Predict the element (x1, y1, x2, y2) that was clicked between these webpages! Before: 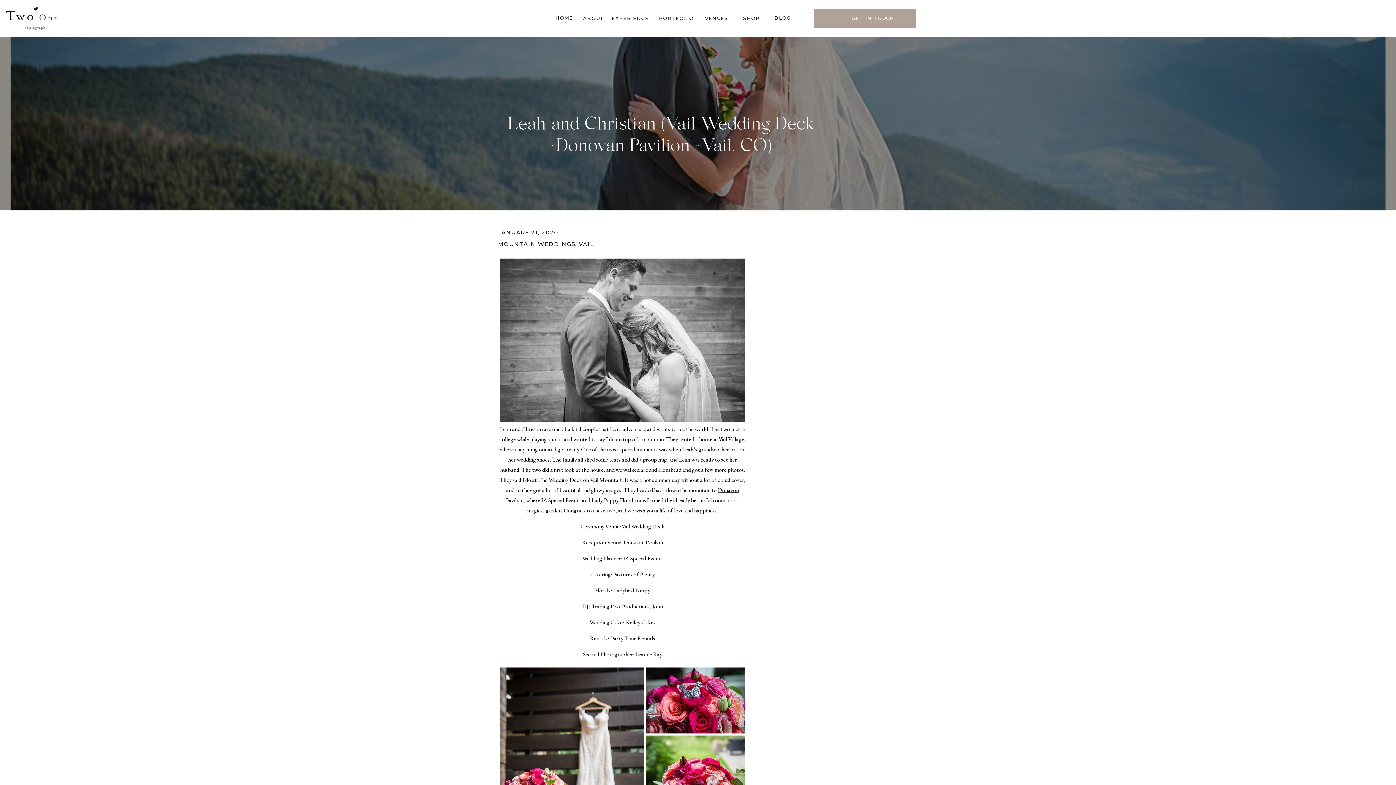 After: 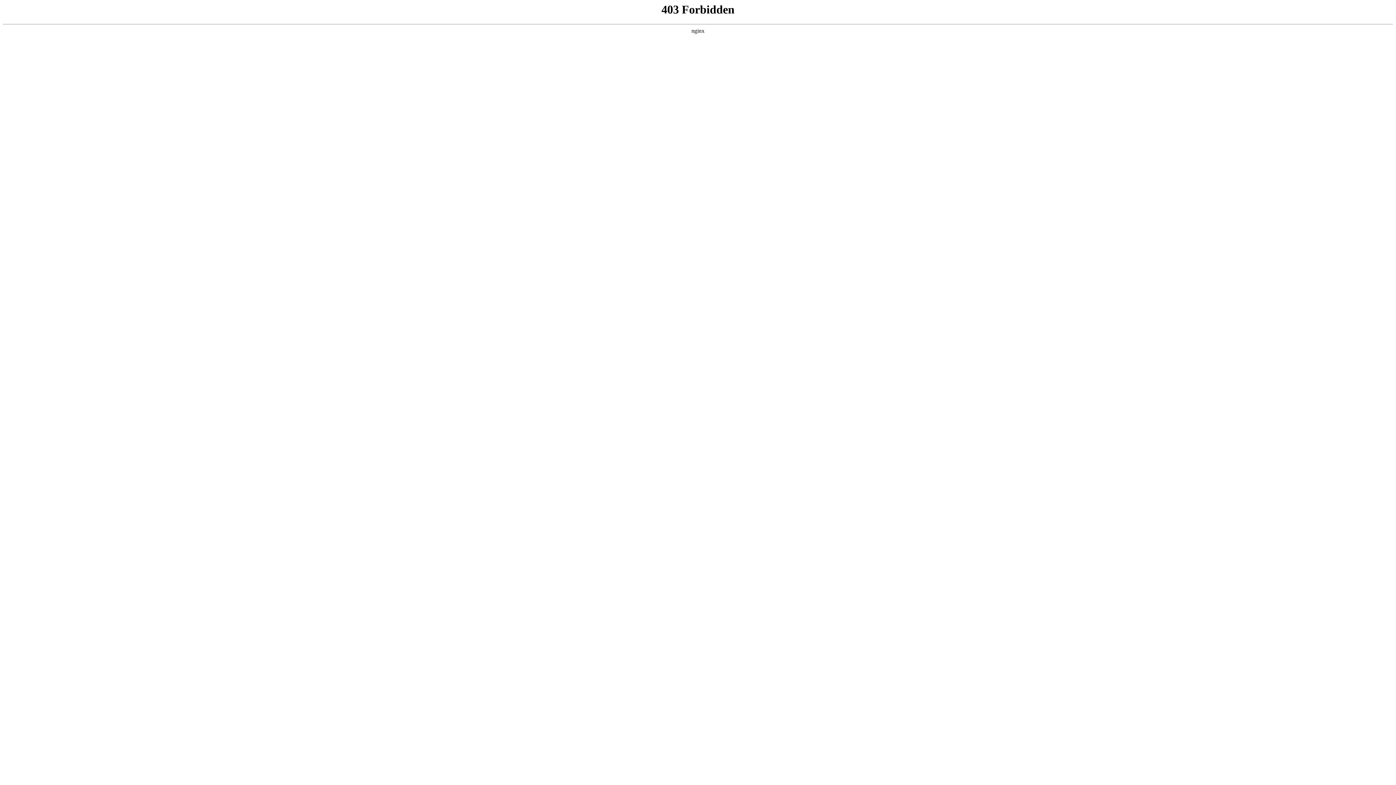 Action: bbox: (613, 570, 654, 578) label: Pastures of Plenty